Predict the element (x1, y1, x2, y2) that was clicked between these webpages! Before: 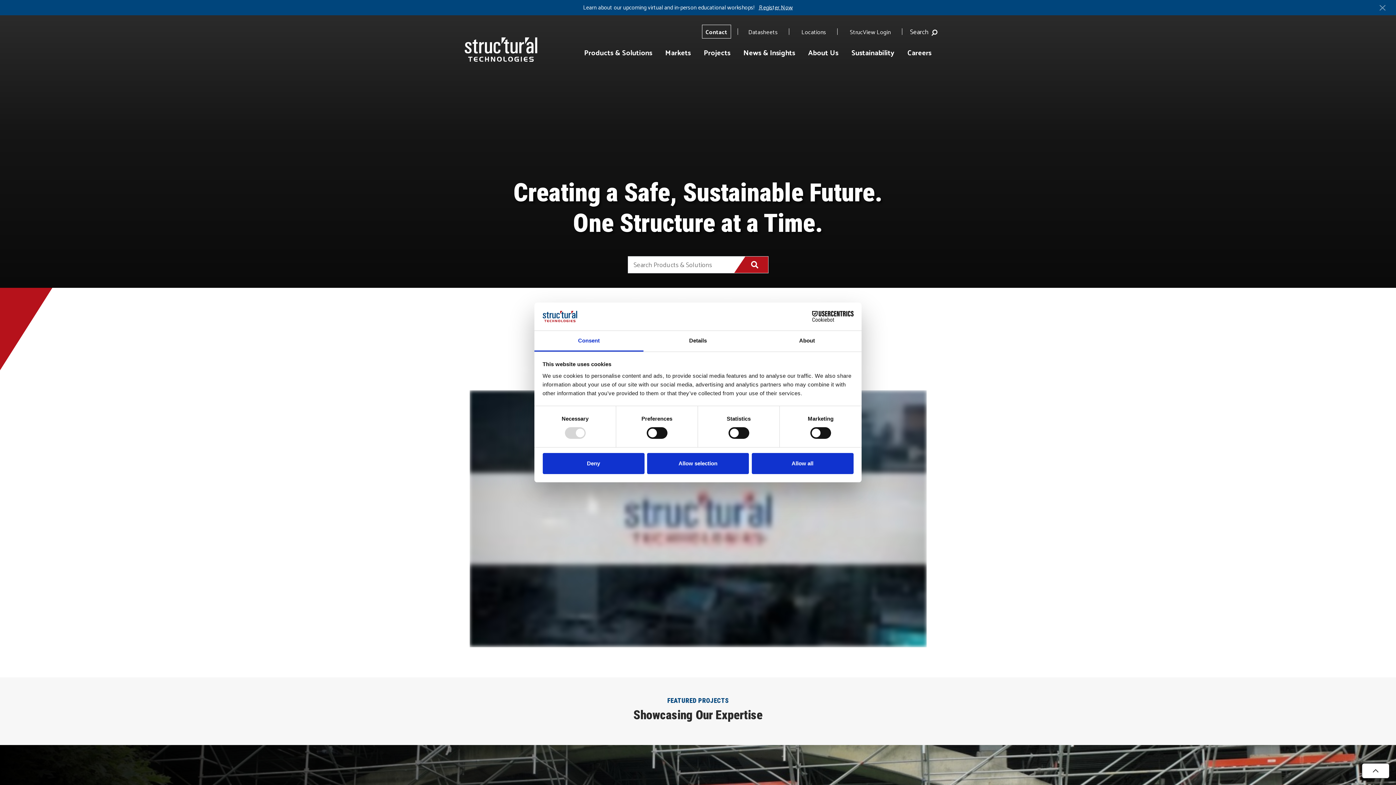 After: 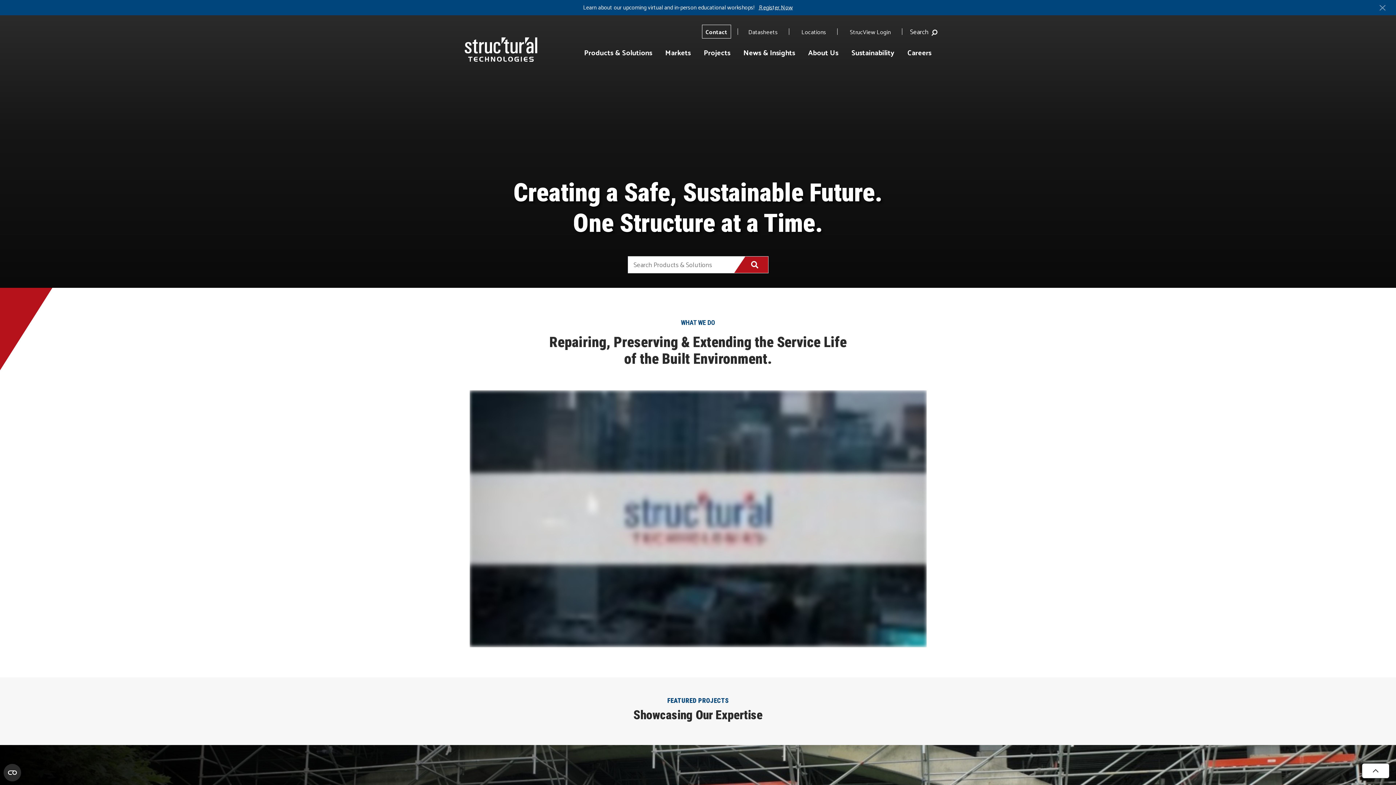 Action: label: Allow all bbox: (751, 453, 853, 474)